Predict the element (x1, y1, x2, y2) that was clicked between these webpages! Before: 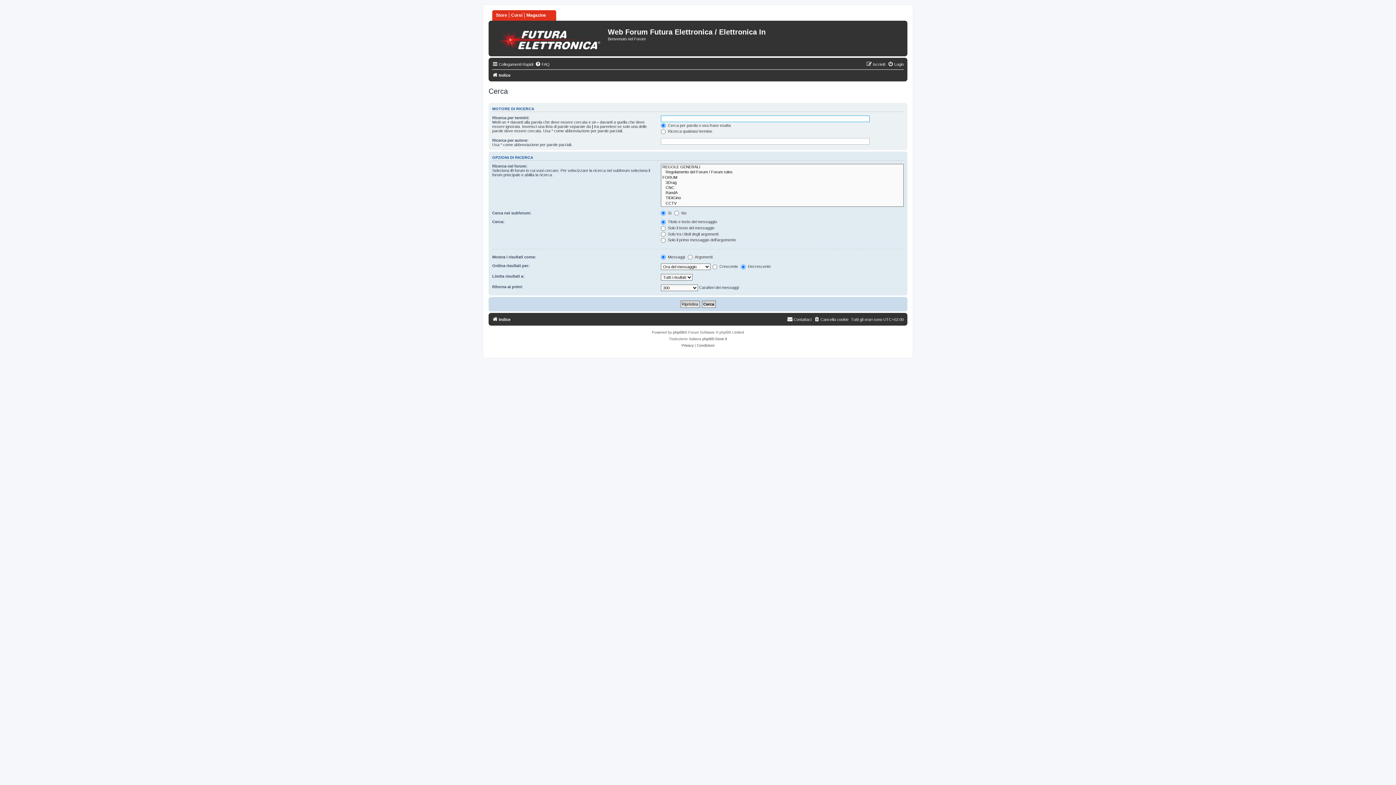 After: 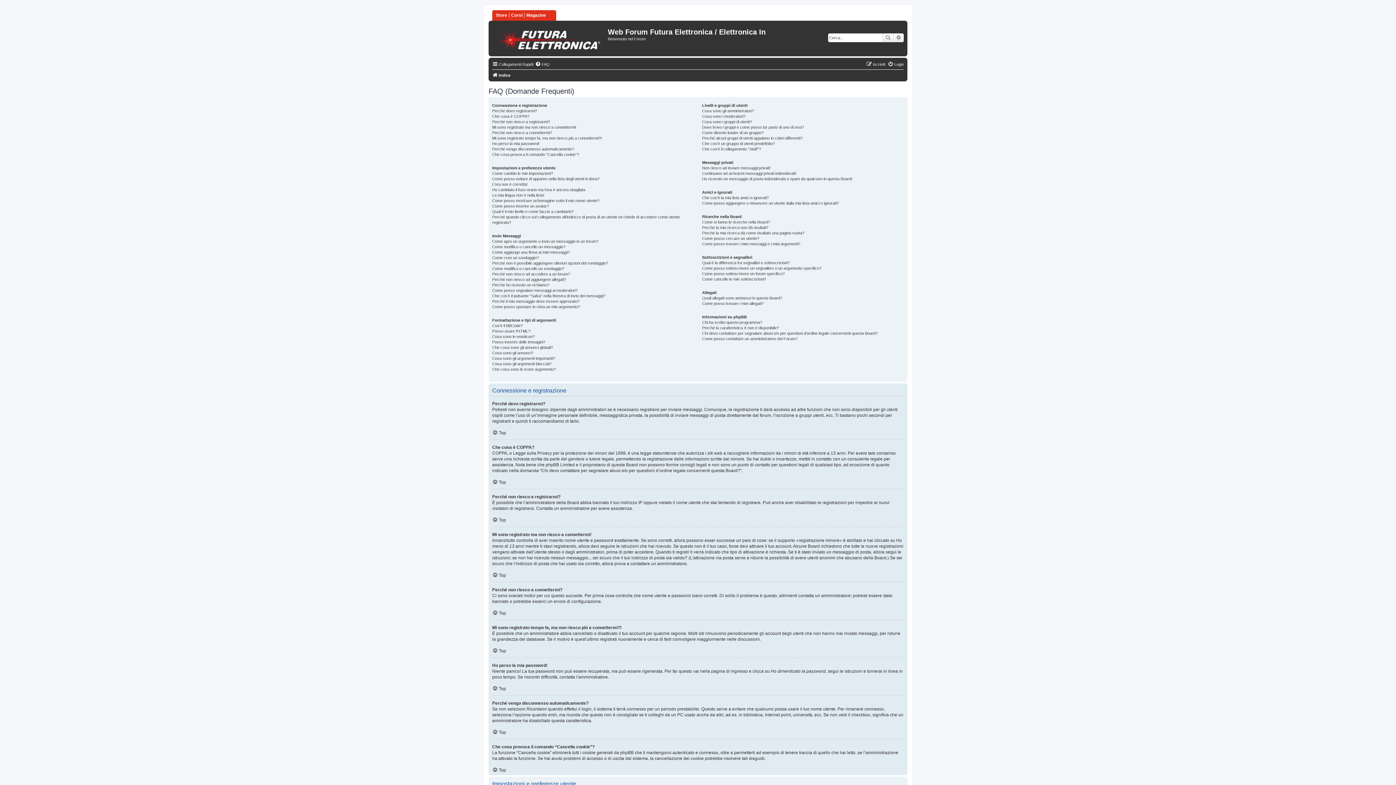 Action: bbox: (535, 60, 549, 68) label: FAQ